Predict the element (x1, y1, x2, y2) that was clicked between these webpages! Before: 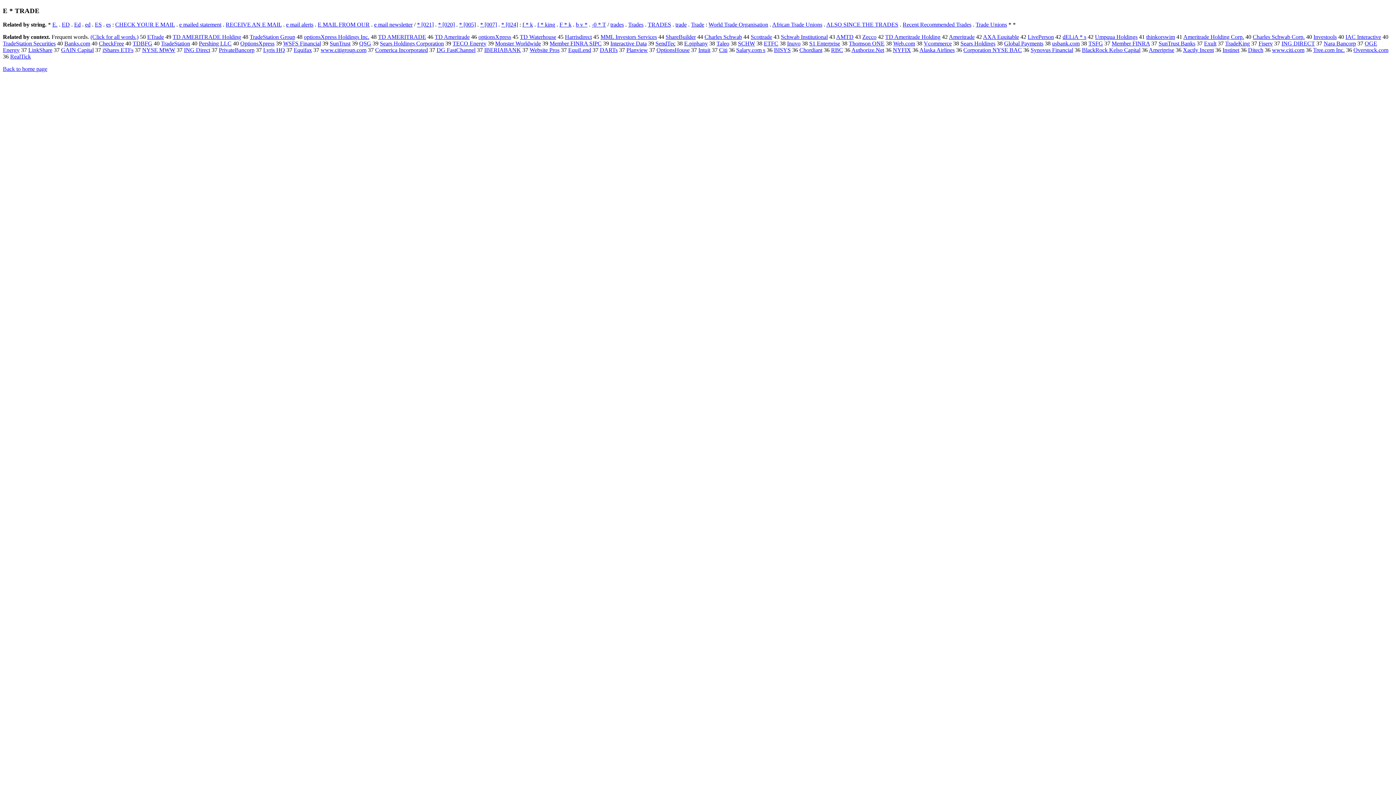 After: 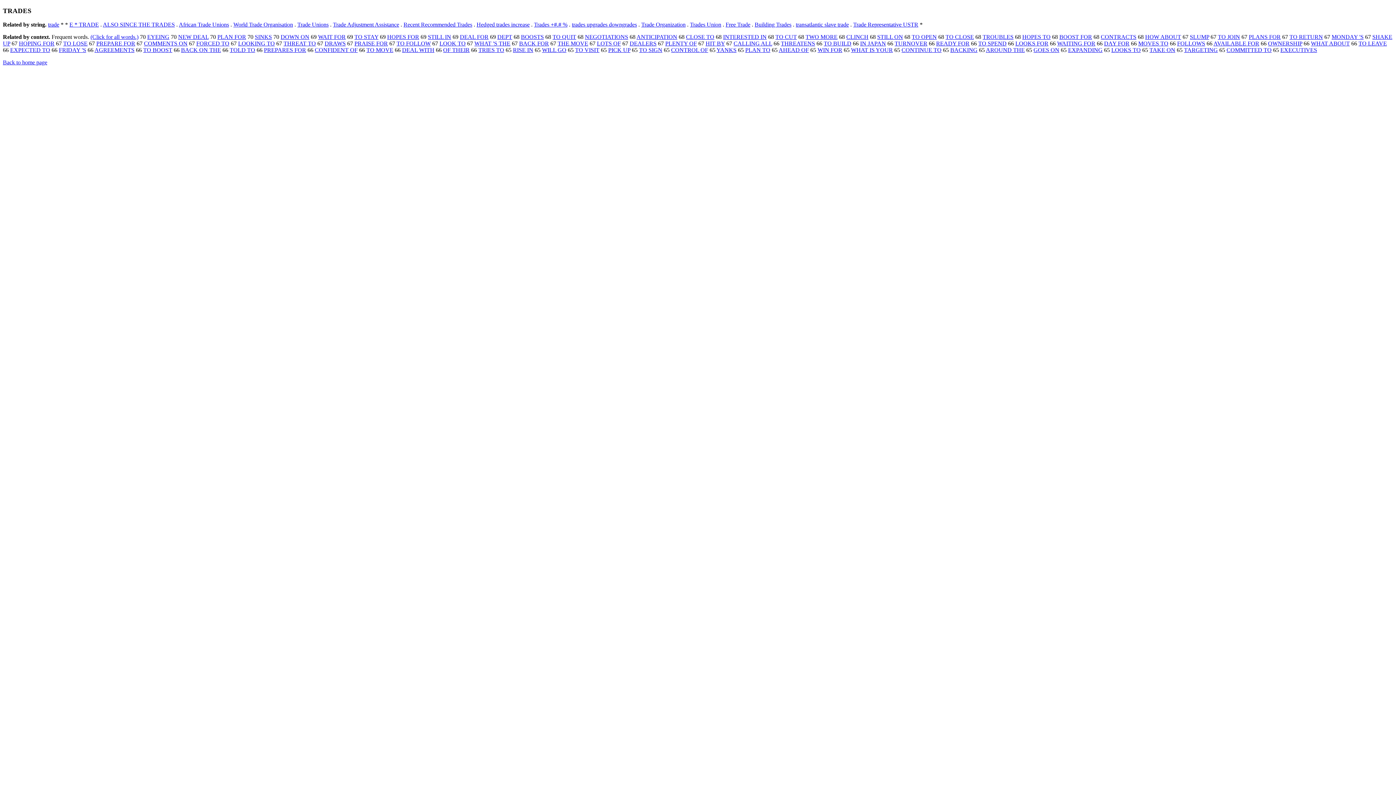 Action: label: TRADES bbox: (648, 21, 671, 27)